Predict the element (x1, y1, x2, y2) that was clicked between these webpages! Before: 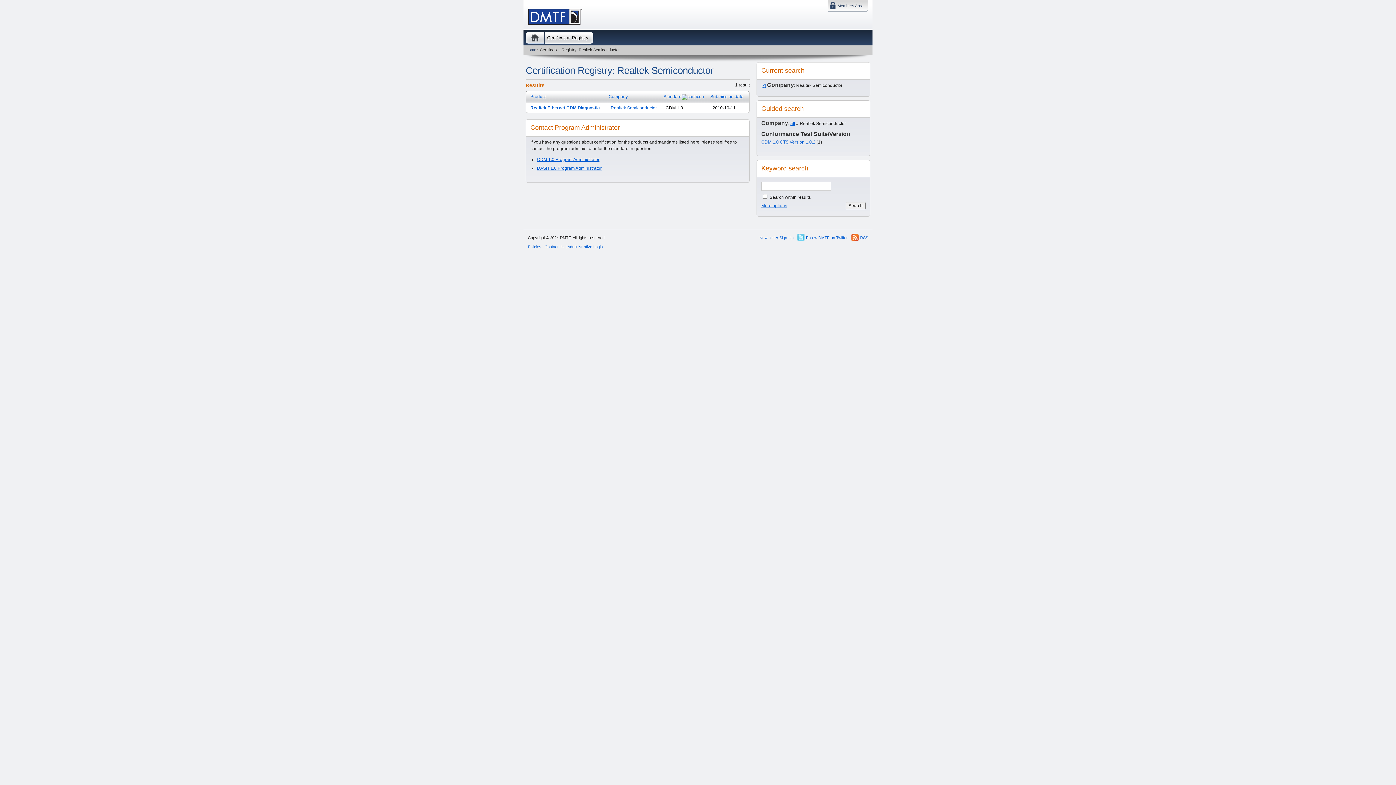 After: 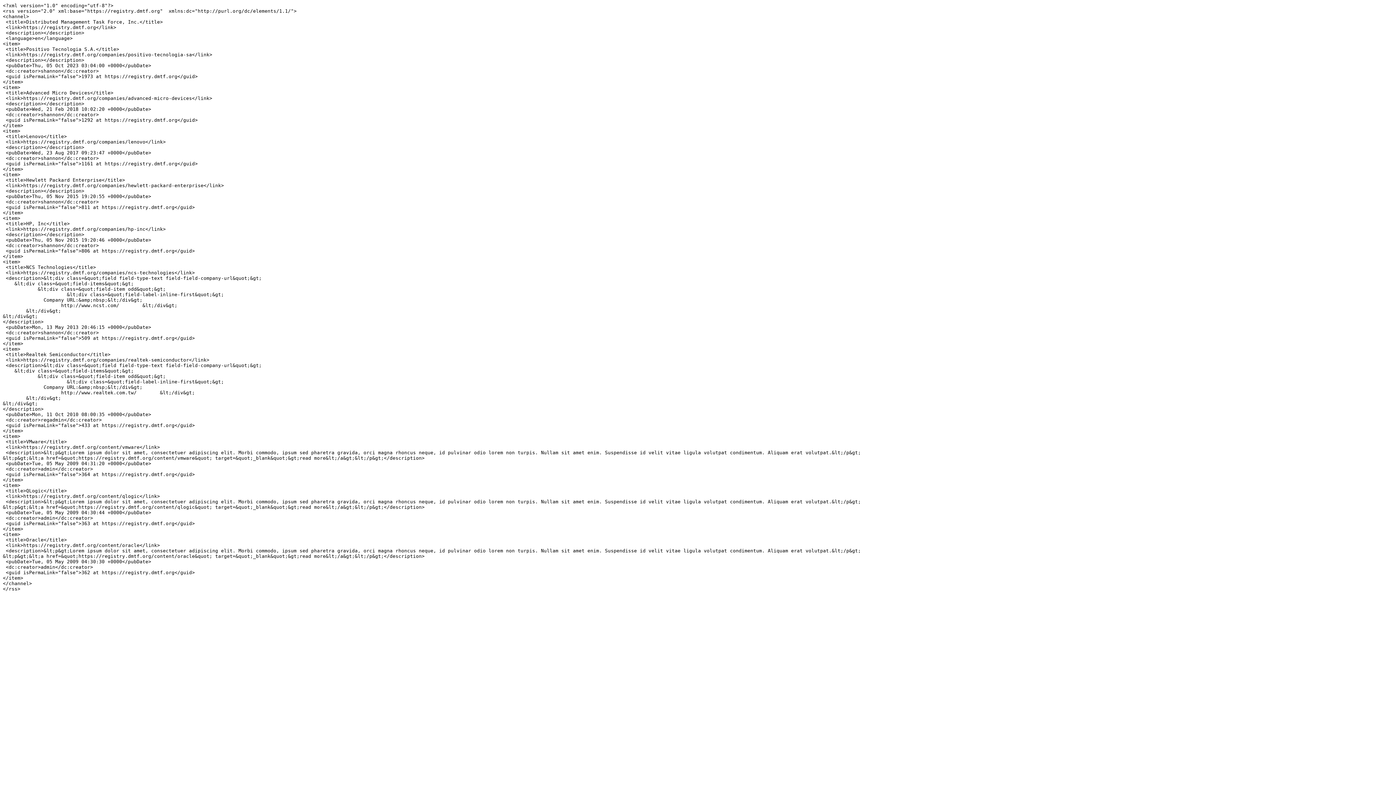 Action: label: RSS bbox: (851, 233, 868, 242)